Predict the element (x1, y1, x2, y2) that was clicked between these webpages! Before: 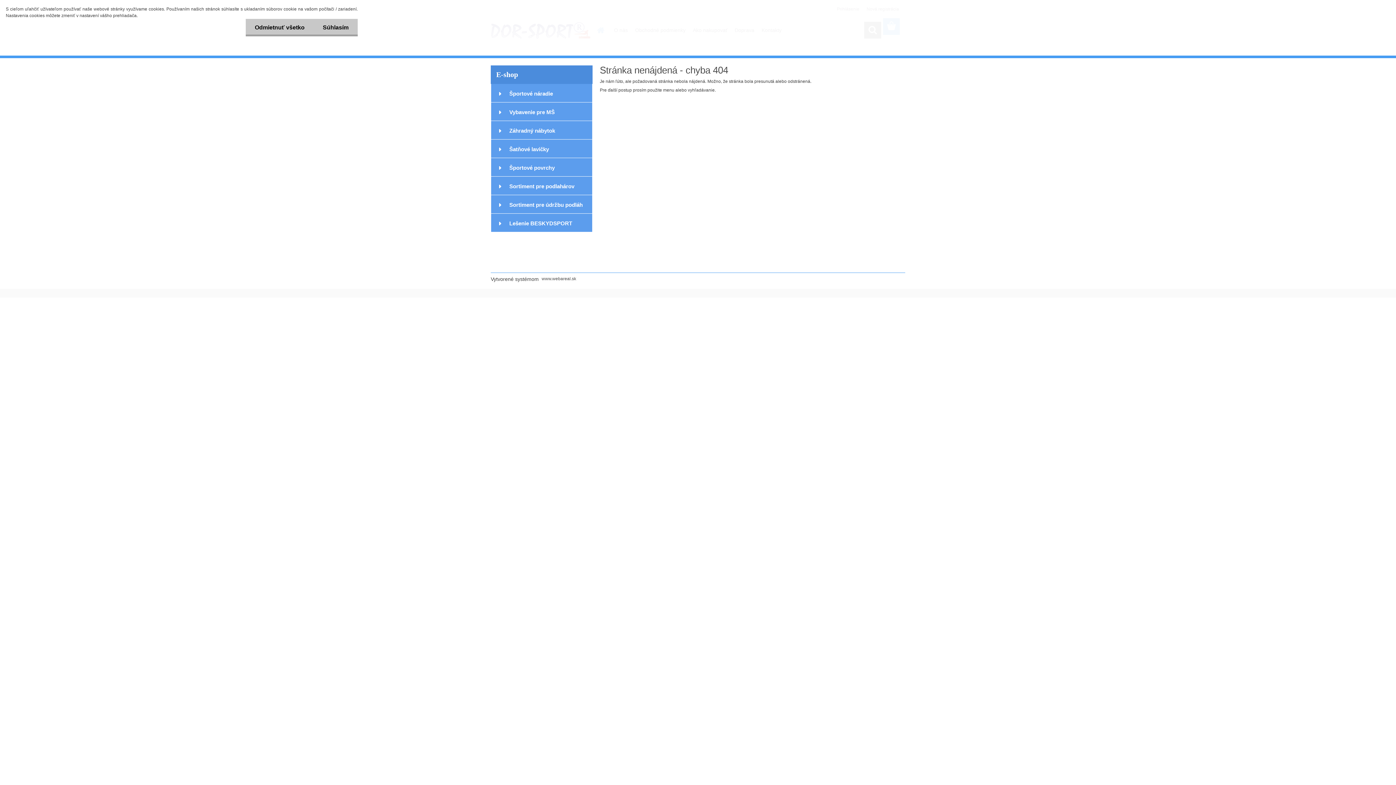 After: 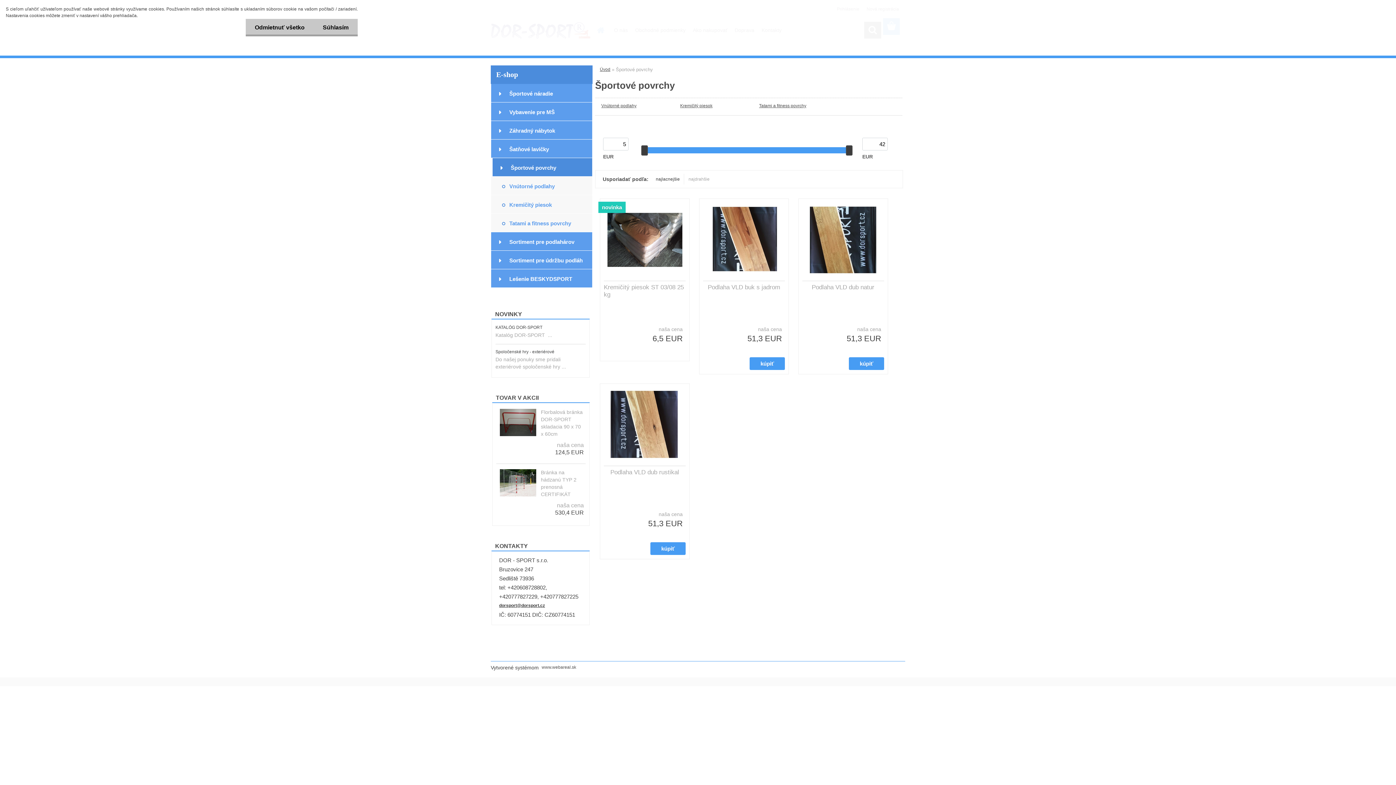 Action: label: Športové povrchy bbox: (490, 158, 592, 176)